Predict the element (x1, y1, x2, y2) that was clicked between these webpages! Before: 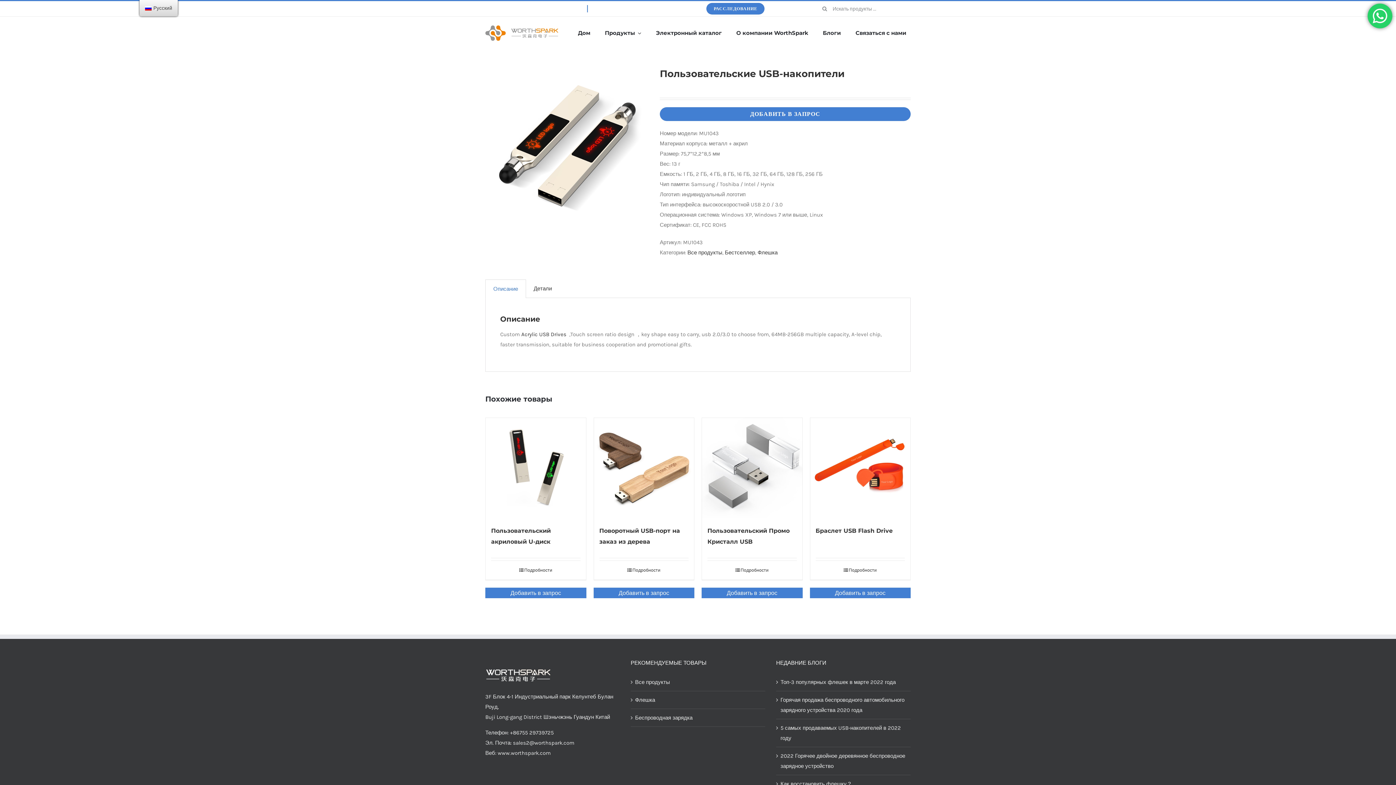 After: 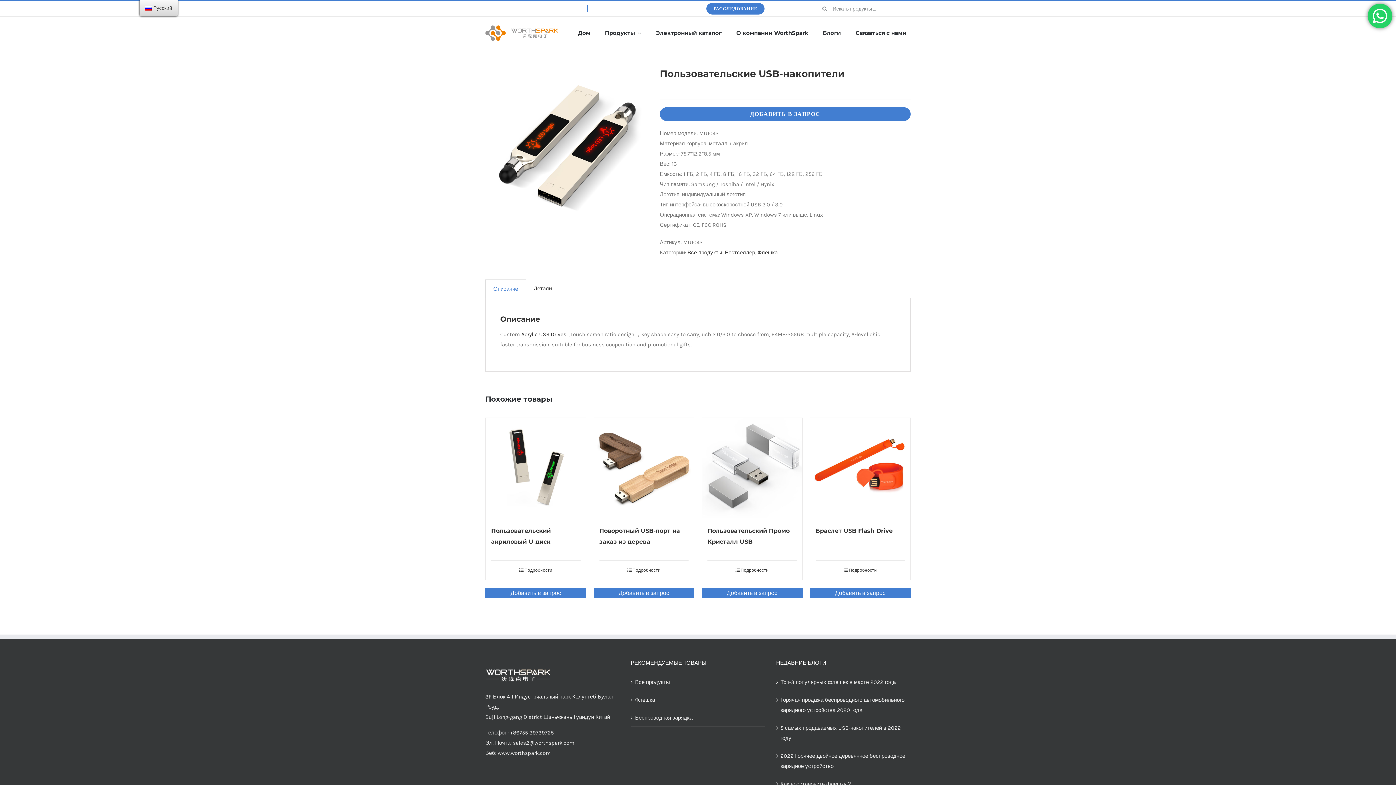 Action: bbox: (485, 346, 525, 365) label: Описание